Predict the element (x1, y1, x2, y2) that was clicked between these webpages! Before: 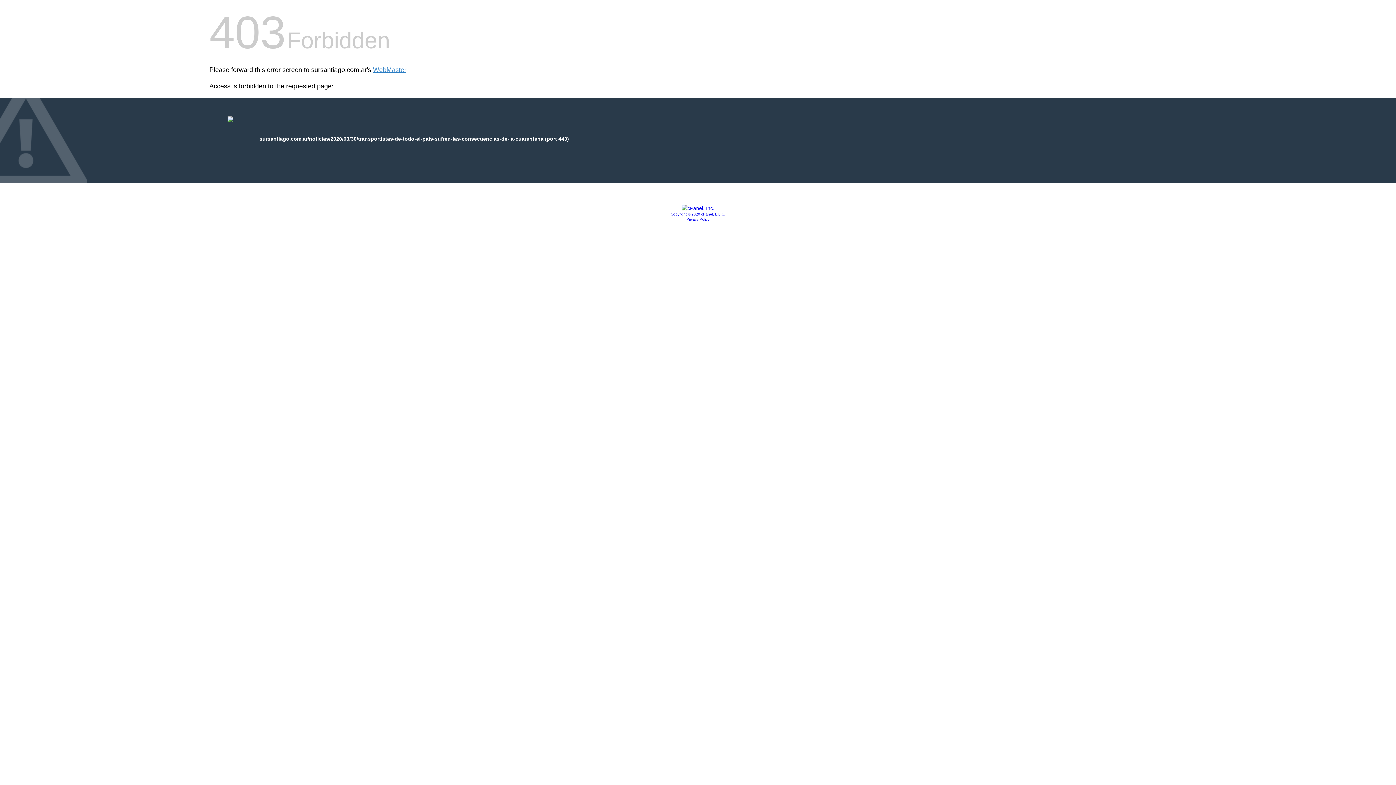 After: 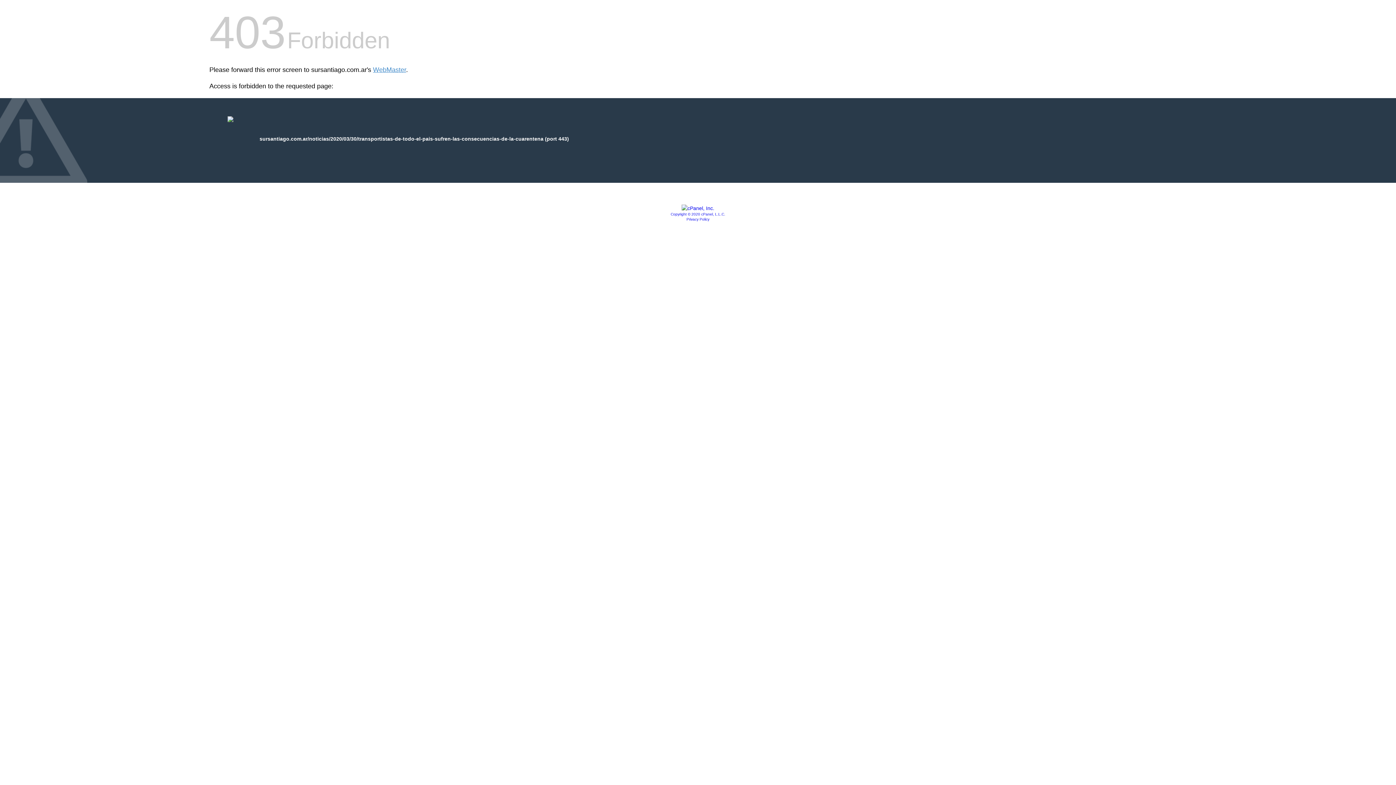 Action: bbox: (686, 217, 709, 221) label: Privacy Policy